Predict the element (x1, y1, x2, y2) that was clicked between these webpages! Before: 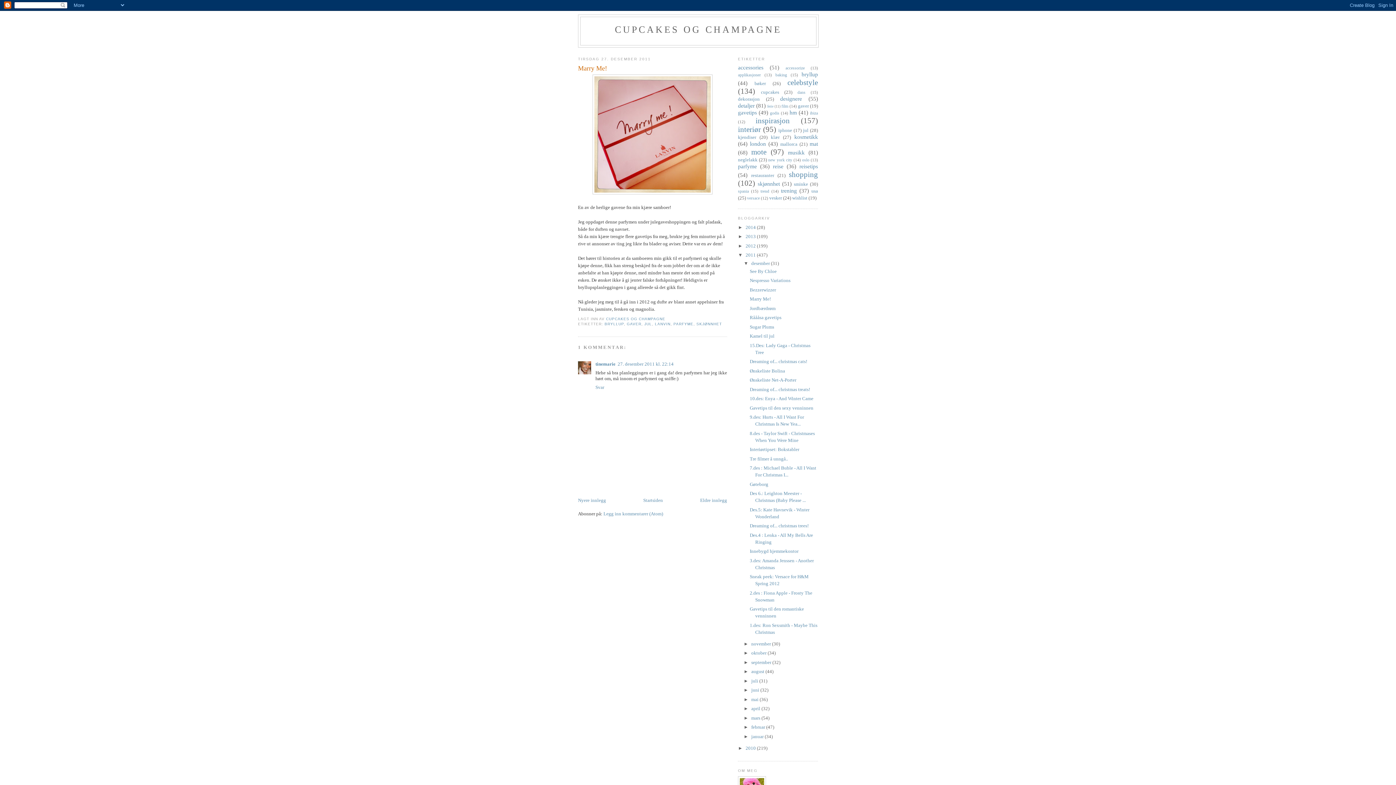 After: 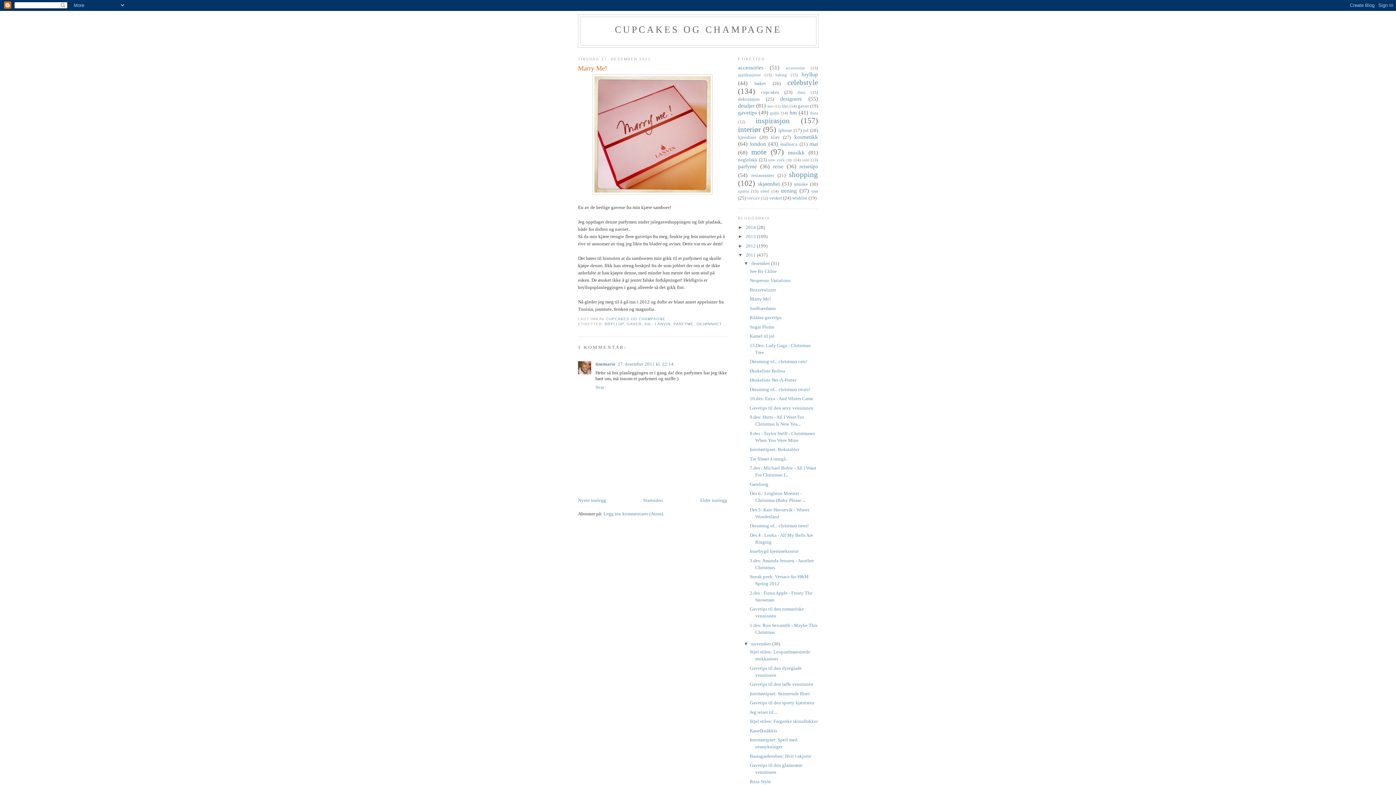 Action: label: ►   bbox: (743, 641, 751, 646)